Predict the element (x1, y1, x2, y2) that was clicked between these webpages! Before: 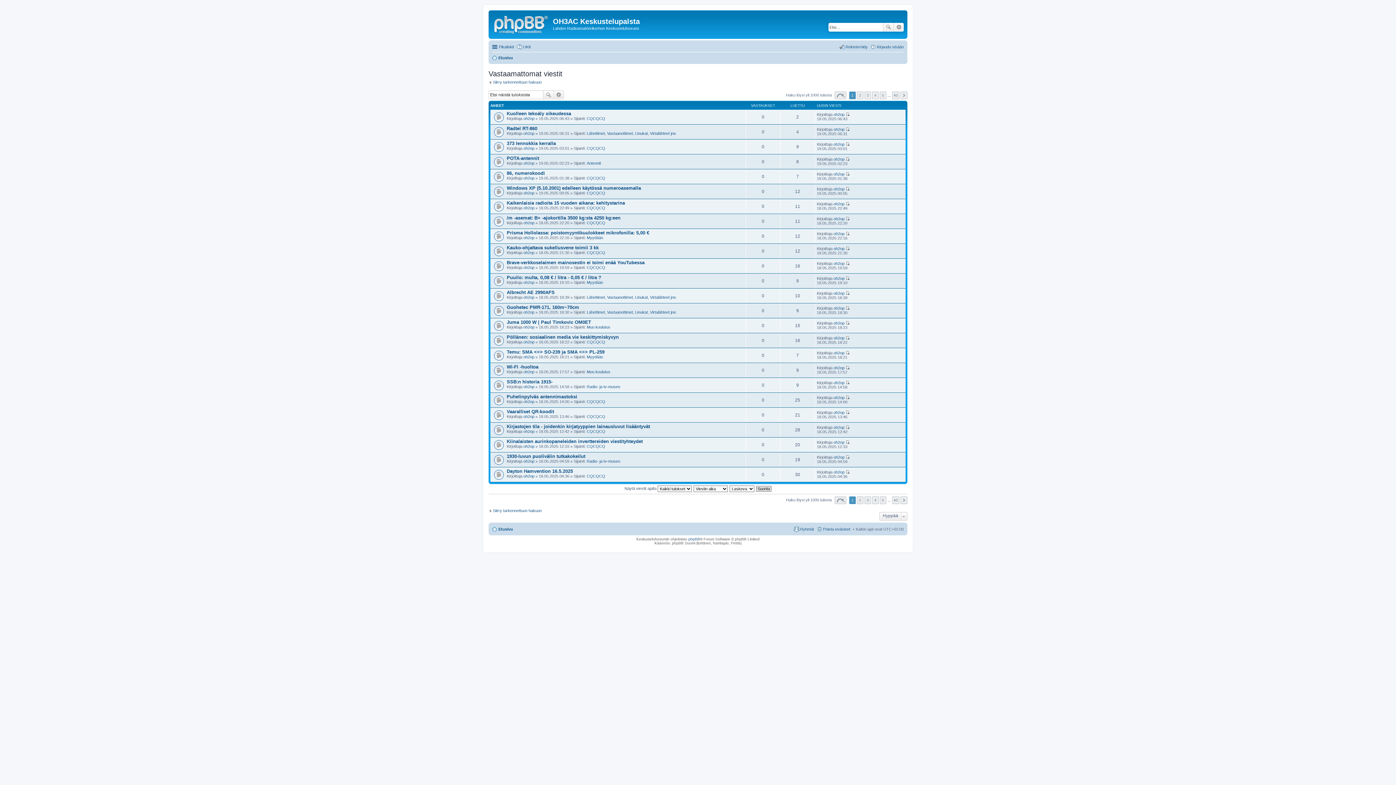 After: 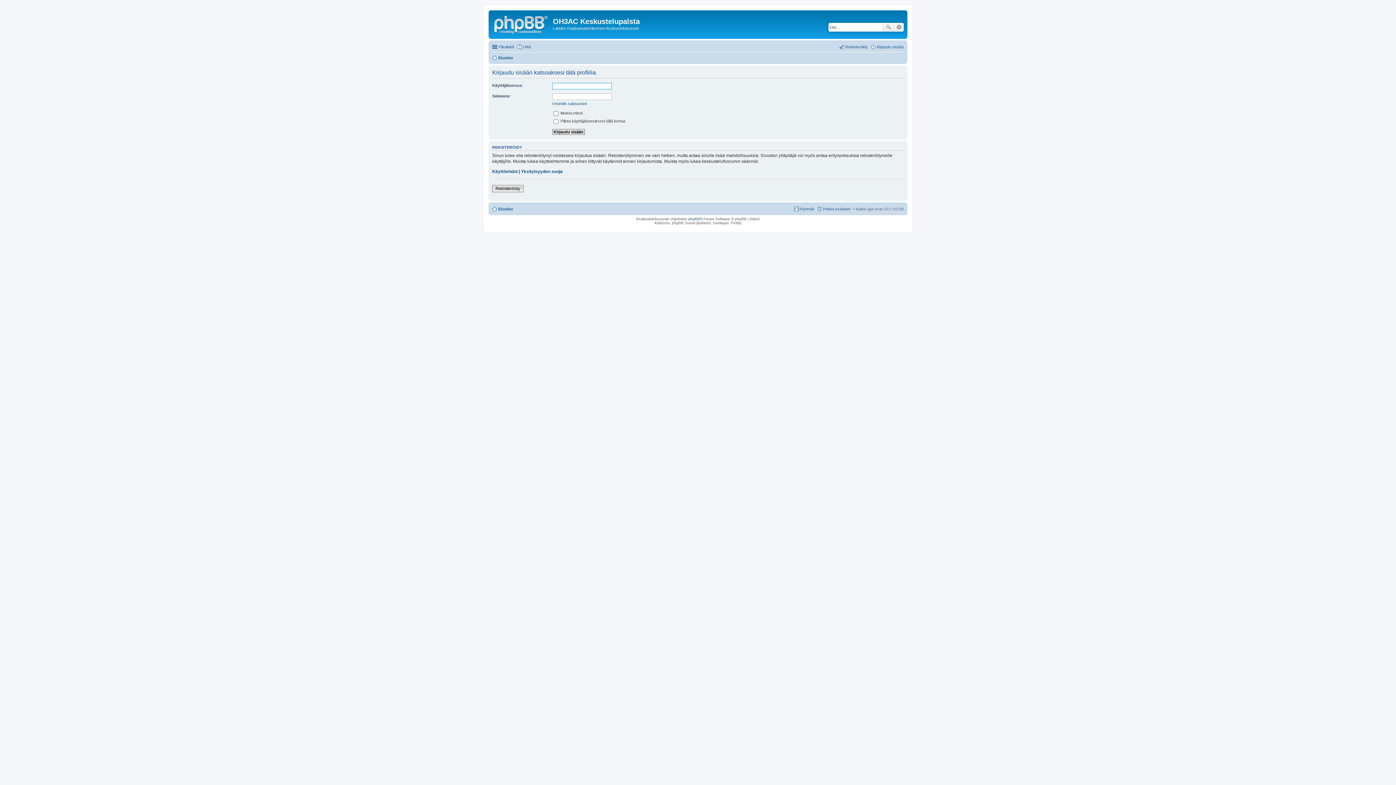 Action: bbox: (523, 399, 534, 404) label: oh2op